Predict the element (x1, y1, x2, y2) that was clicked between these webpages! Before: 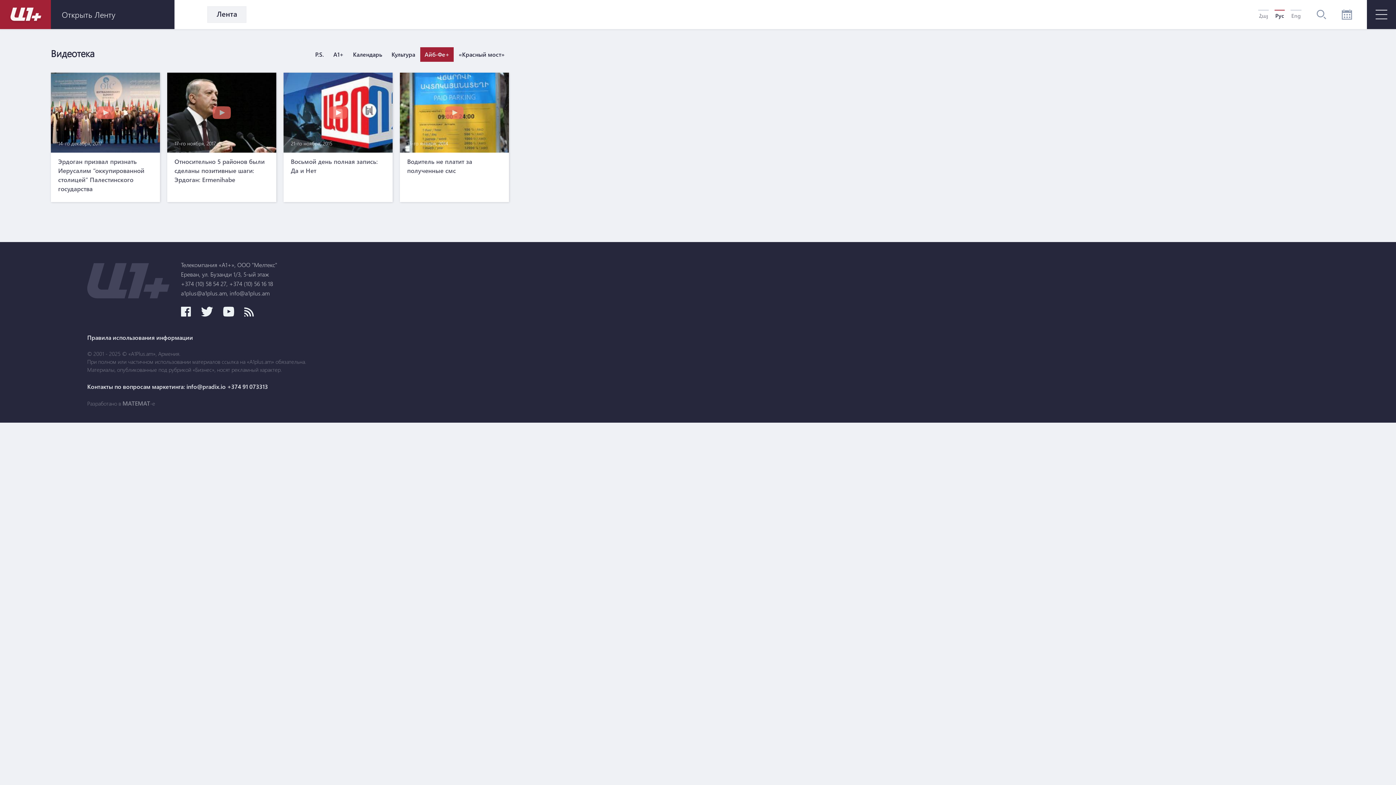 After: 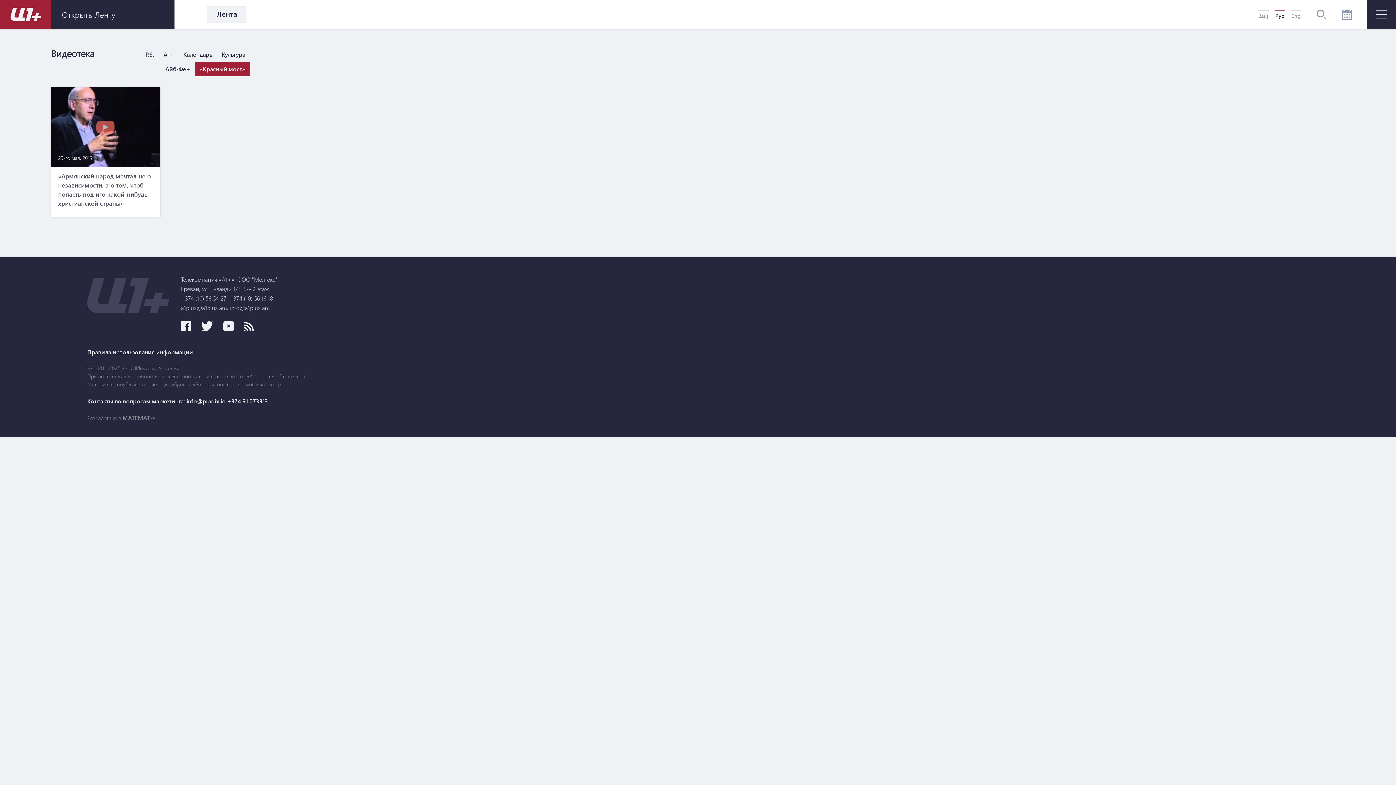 Action: label: «Красный мост» bbox: (454, 47, 509, 61)